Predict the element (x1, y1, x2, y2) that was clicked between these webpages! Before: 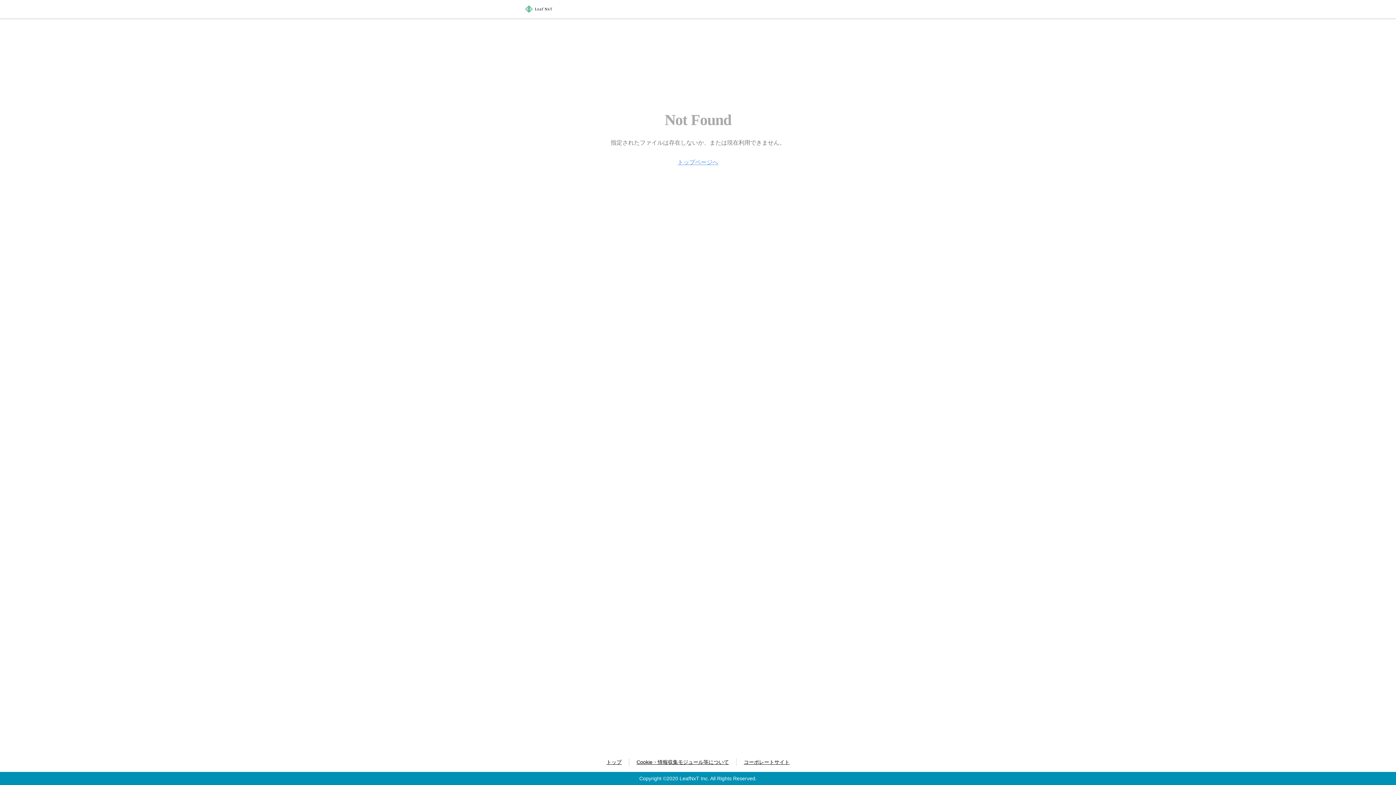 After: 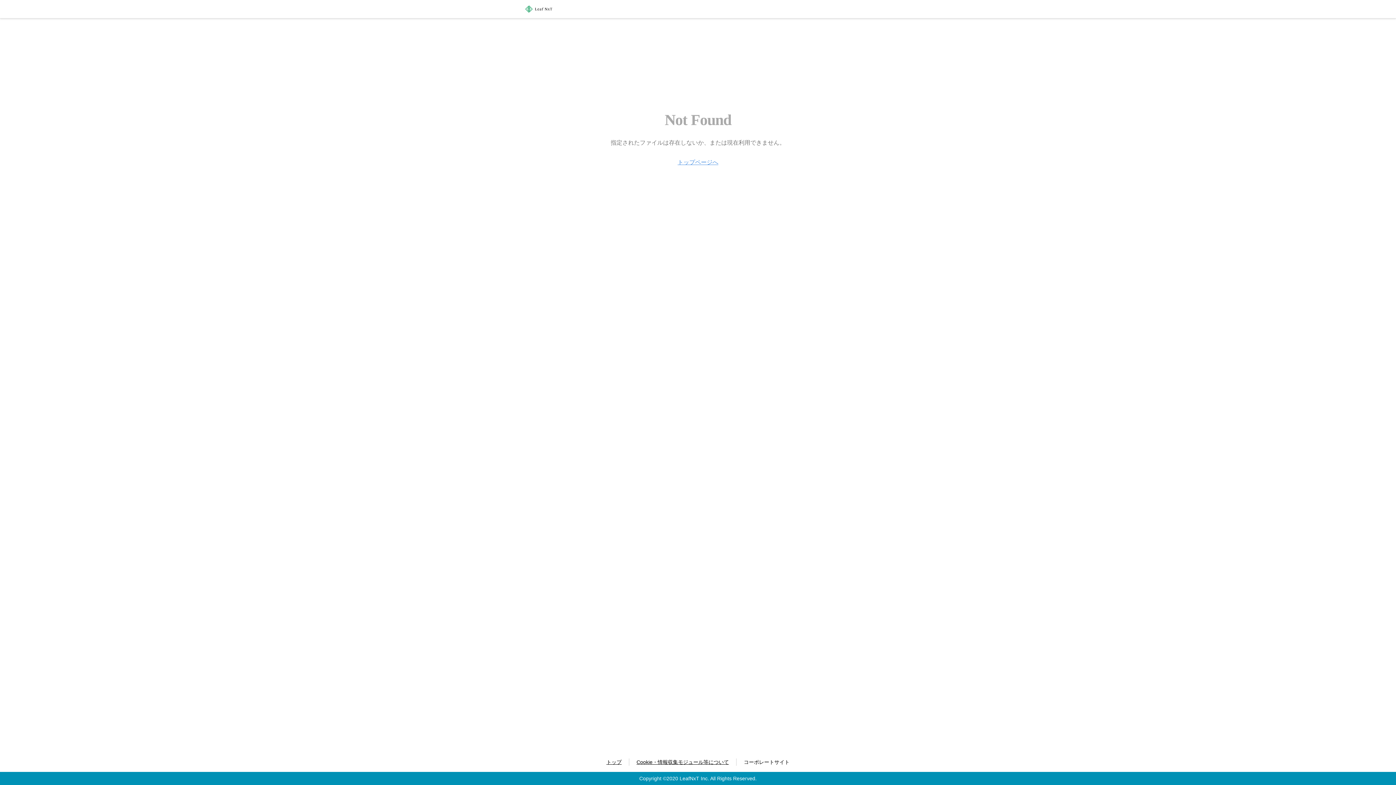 Action: label: コーポレートサイト bbox: (744, 759, 789, 766)